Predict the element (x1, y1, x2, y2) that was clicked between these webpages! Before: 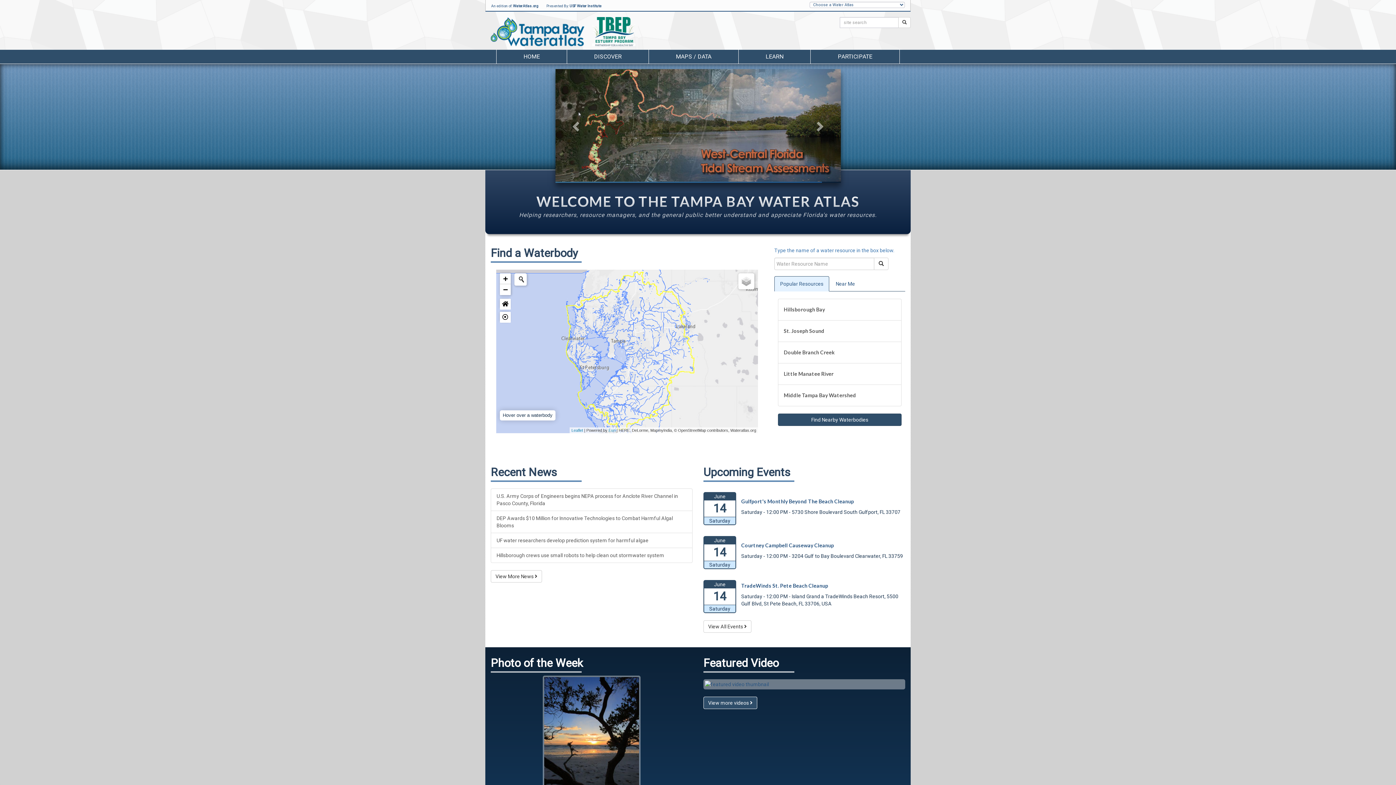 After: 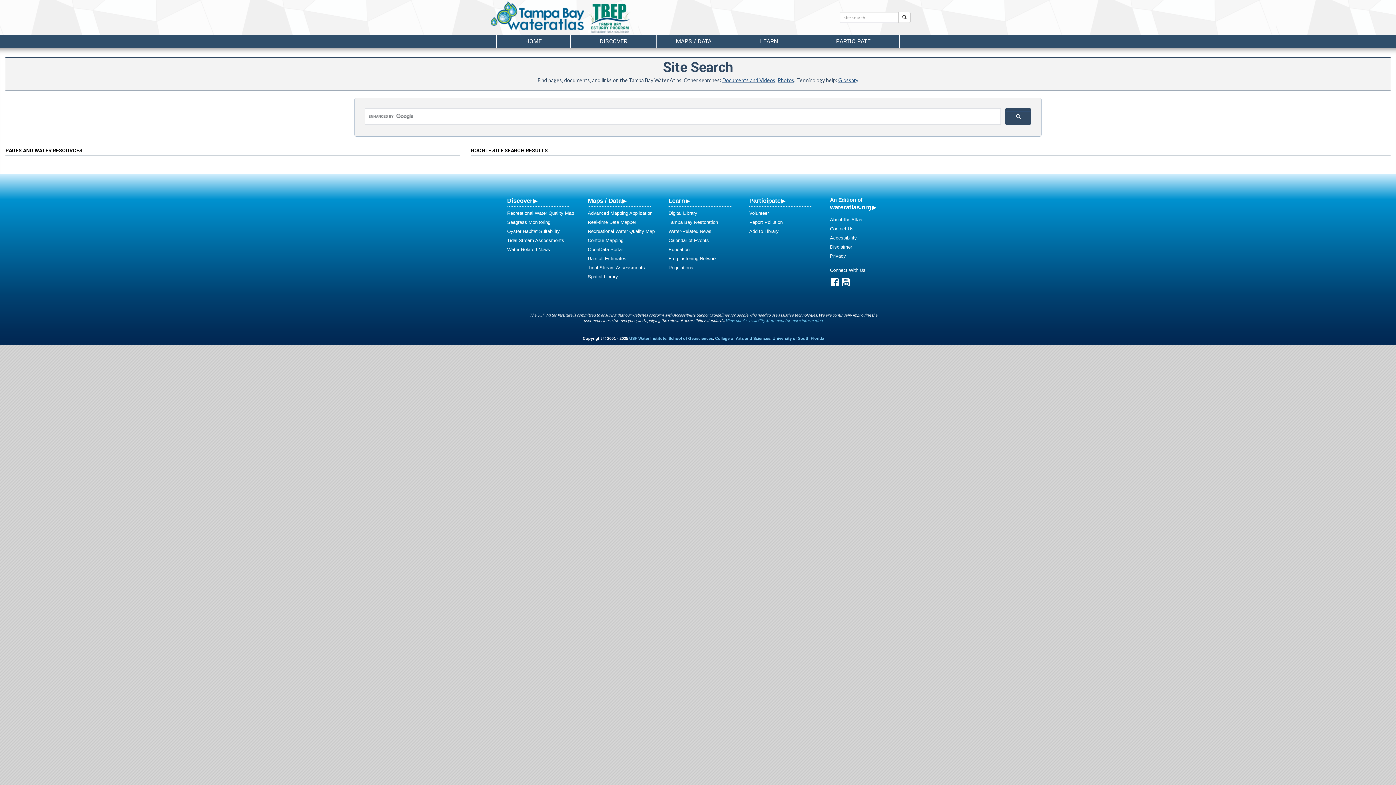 Action: label: Search bbox: (898, 17, 910, 28)